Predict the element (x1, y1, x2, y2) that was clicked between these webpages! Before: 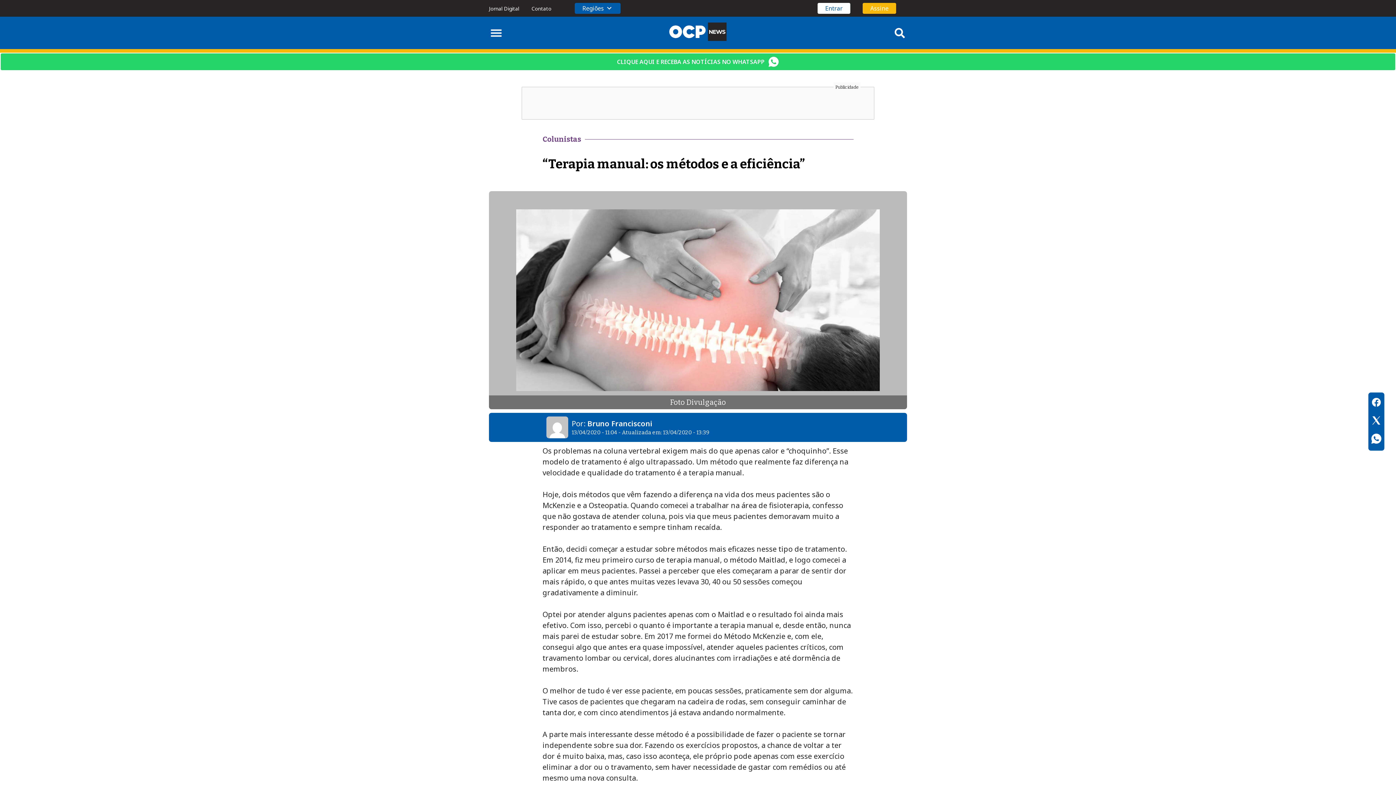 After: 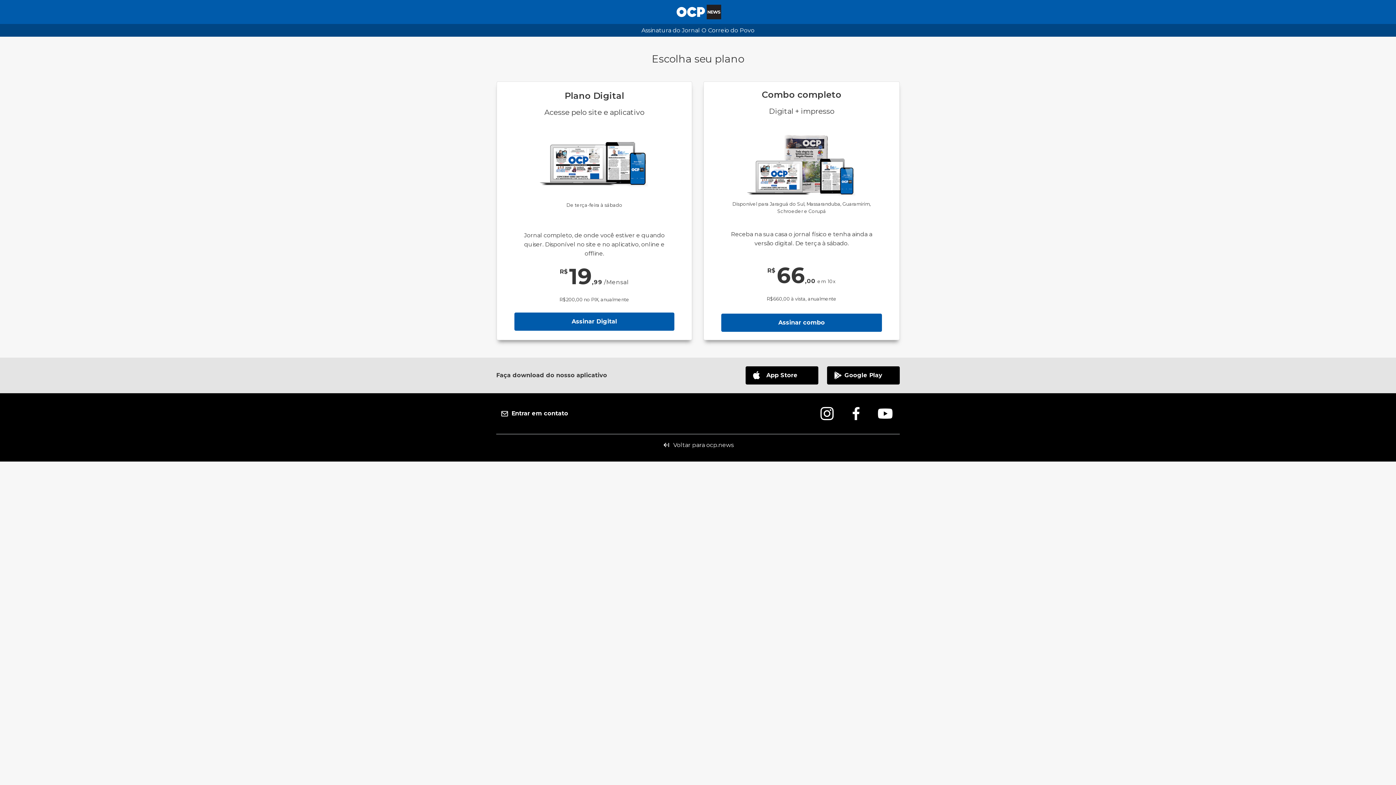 Action: bbox: (862, 2, 896, 13) label: Assine